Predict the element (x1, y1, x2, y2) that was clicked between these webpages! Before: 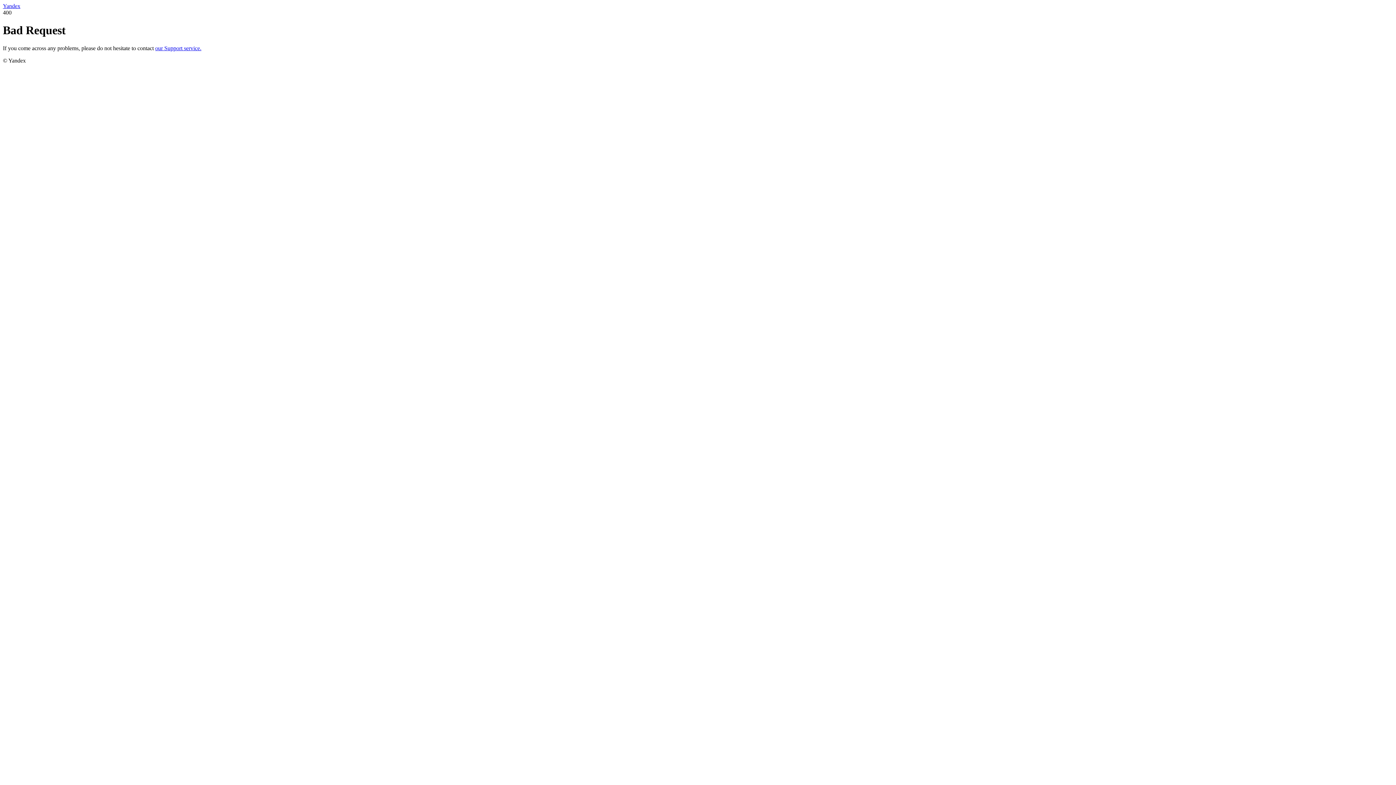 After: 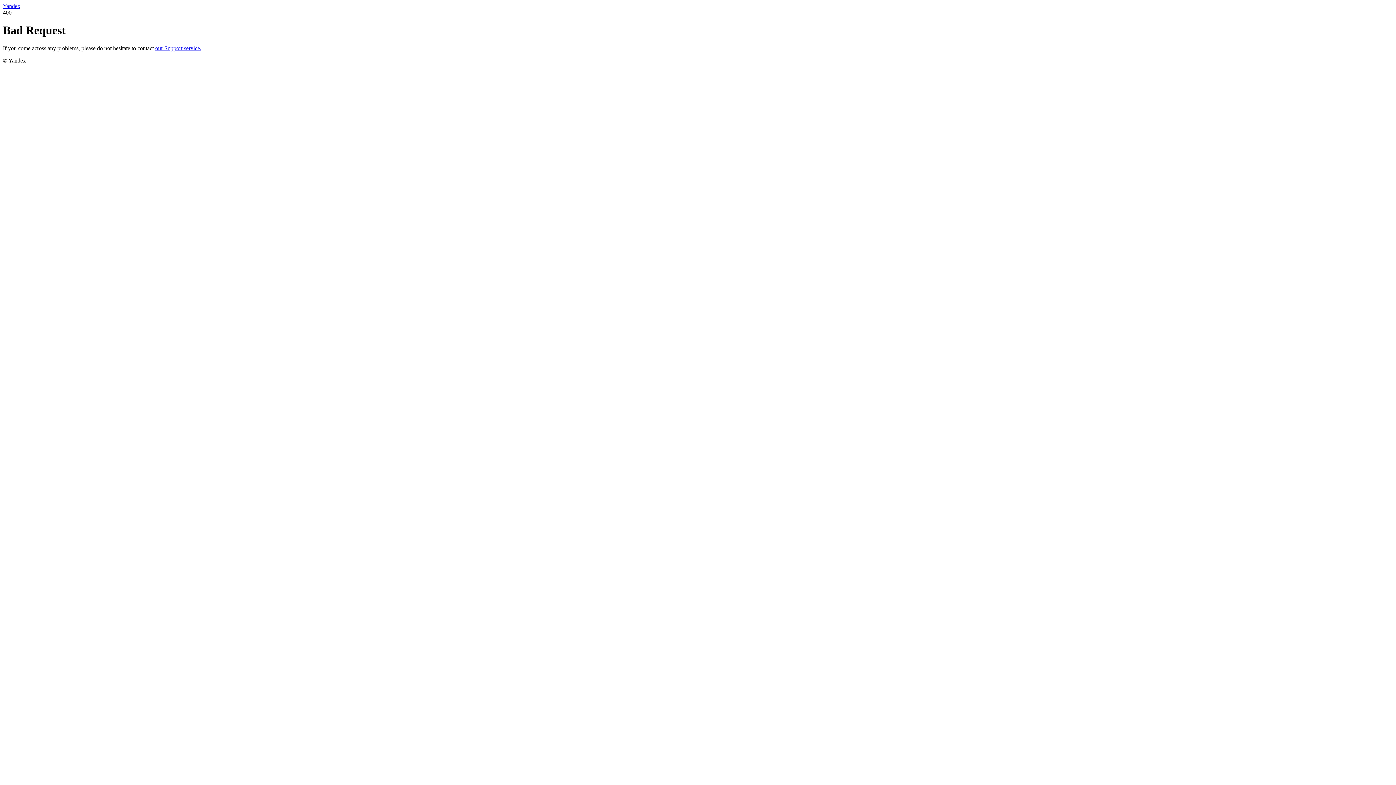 Action: bbox: (2, 2, 20, 9) label: Yandex